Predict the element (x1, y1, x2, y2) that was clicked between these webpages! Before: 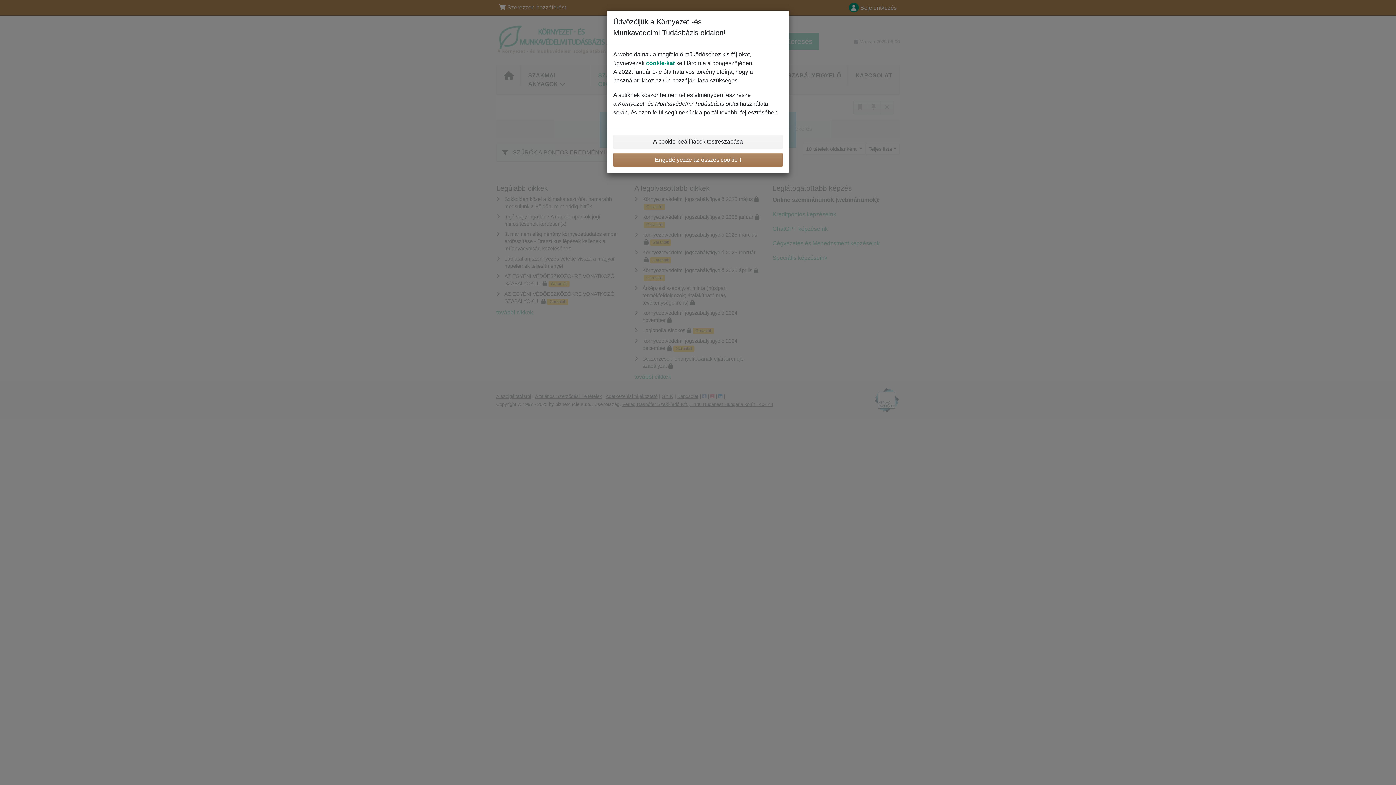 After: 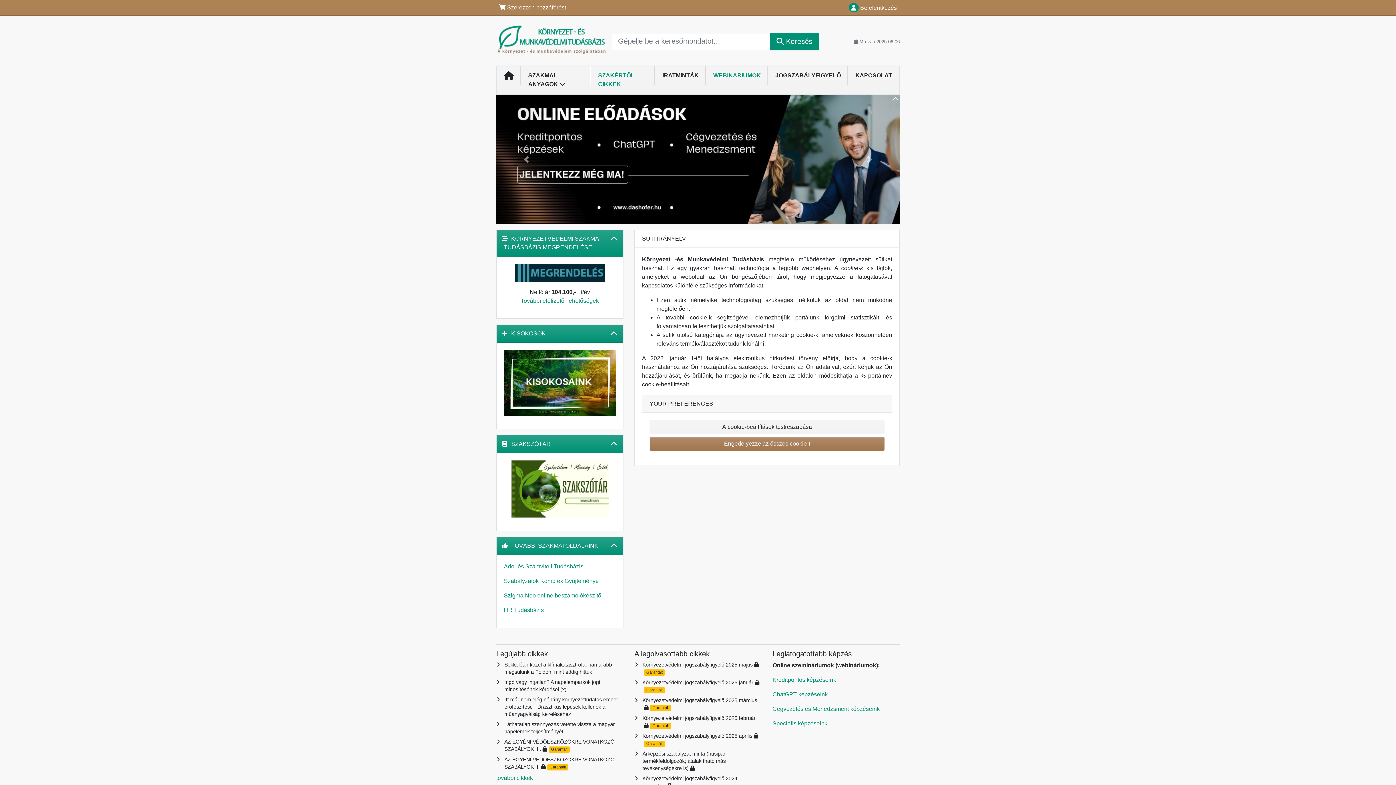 Action: bbox: (646, 60, 674, 66) label: cookie-kat